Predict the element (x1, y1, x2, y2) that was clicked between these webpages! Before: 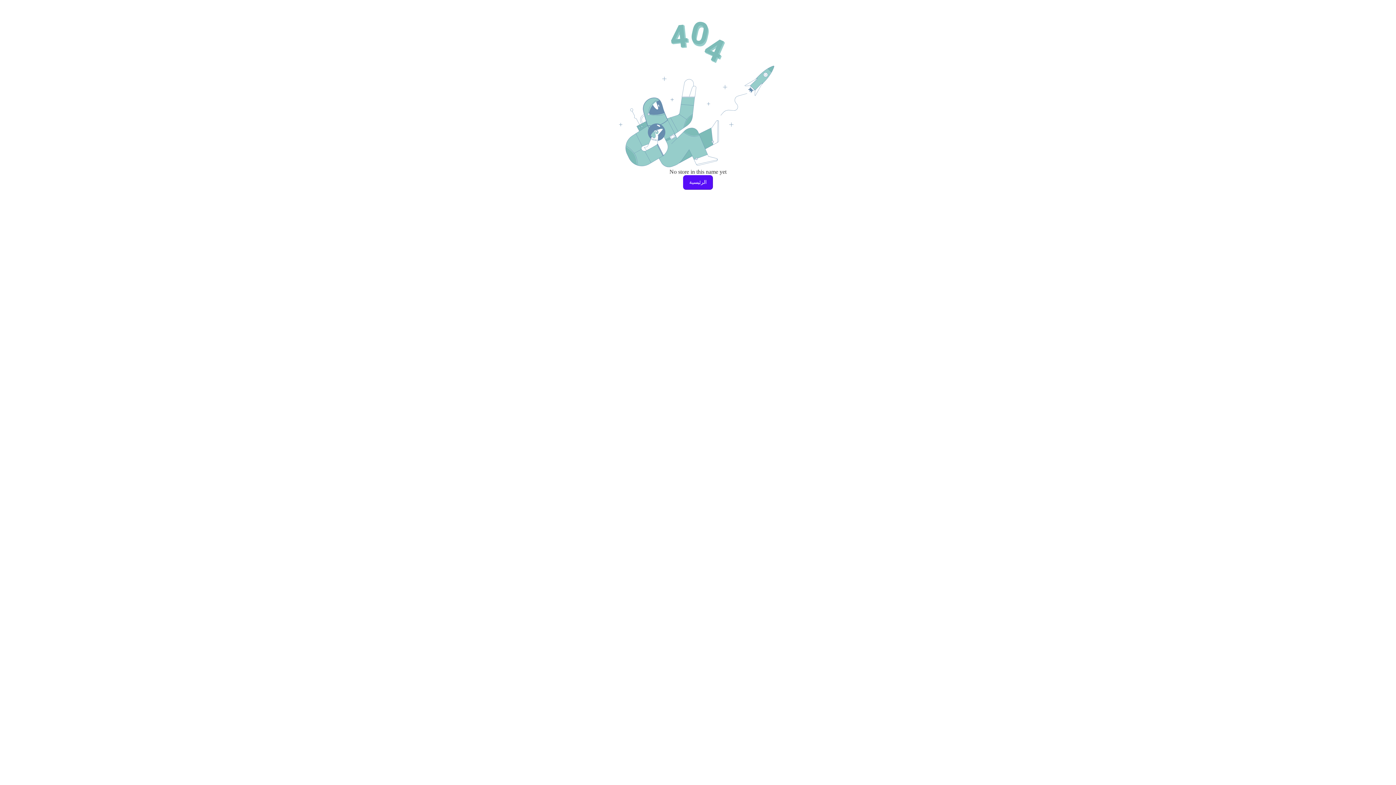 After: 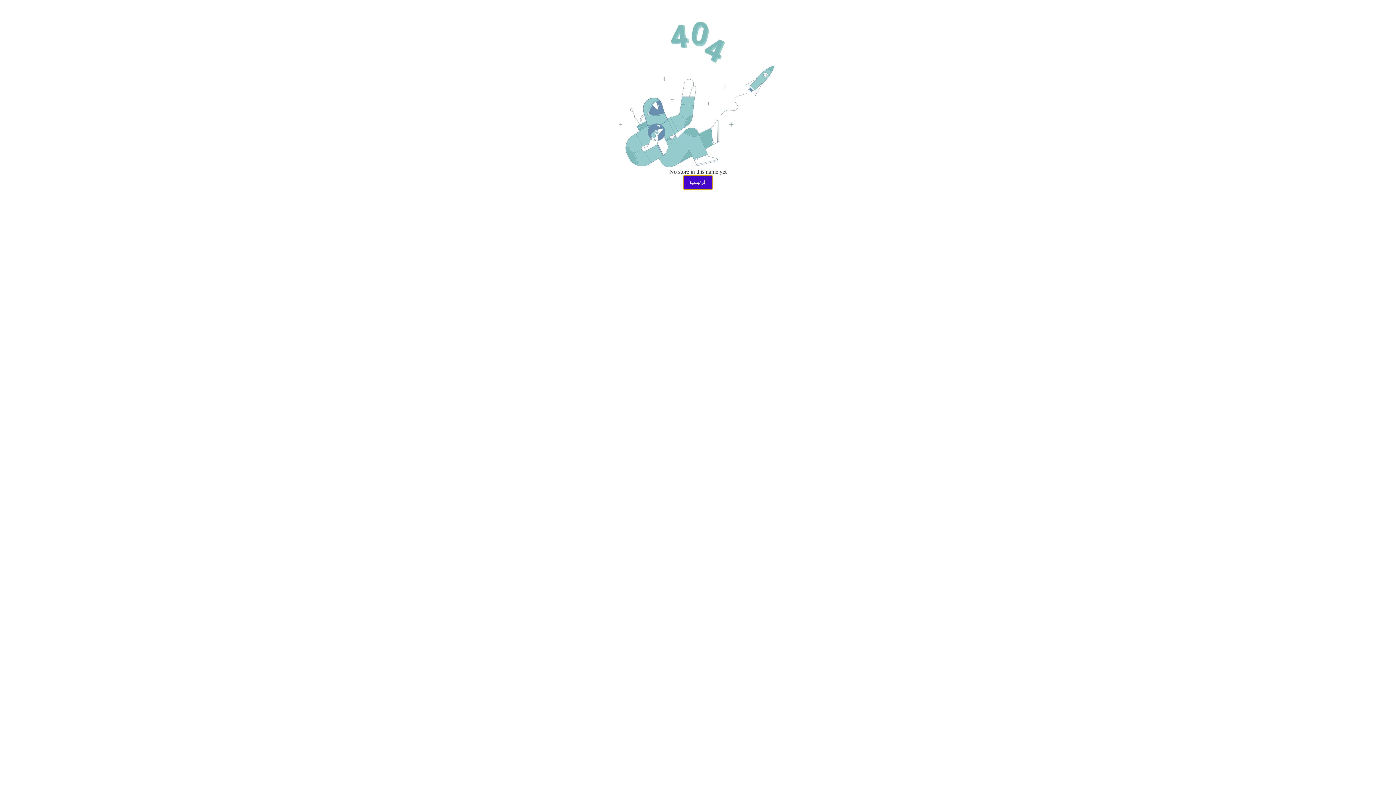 Action: label: الرئيسية bbox: (683, 175, 713, 189)